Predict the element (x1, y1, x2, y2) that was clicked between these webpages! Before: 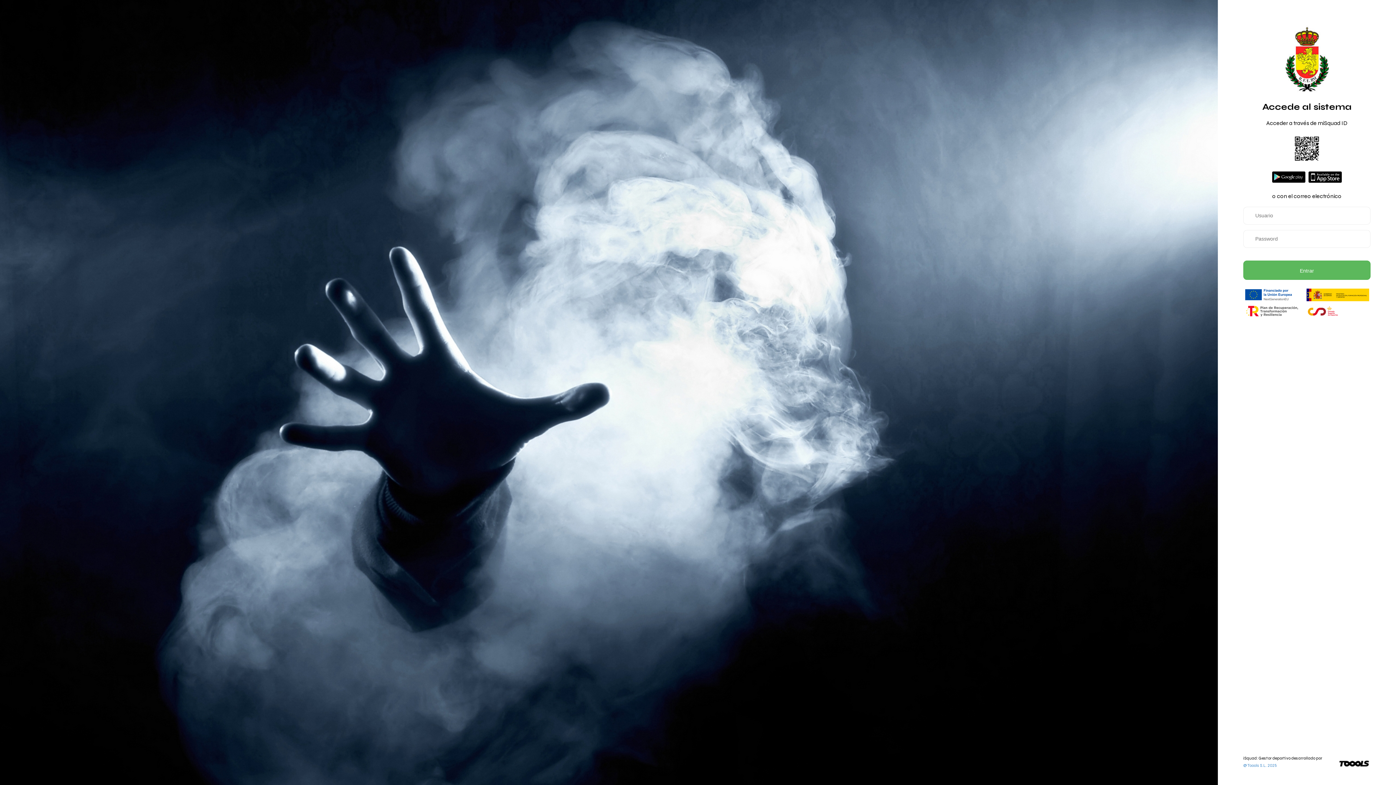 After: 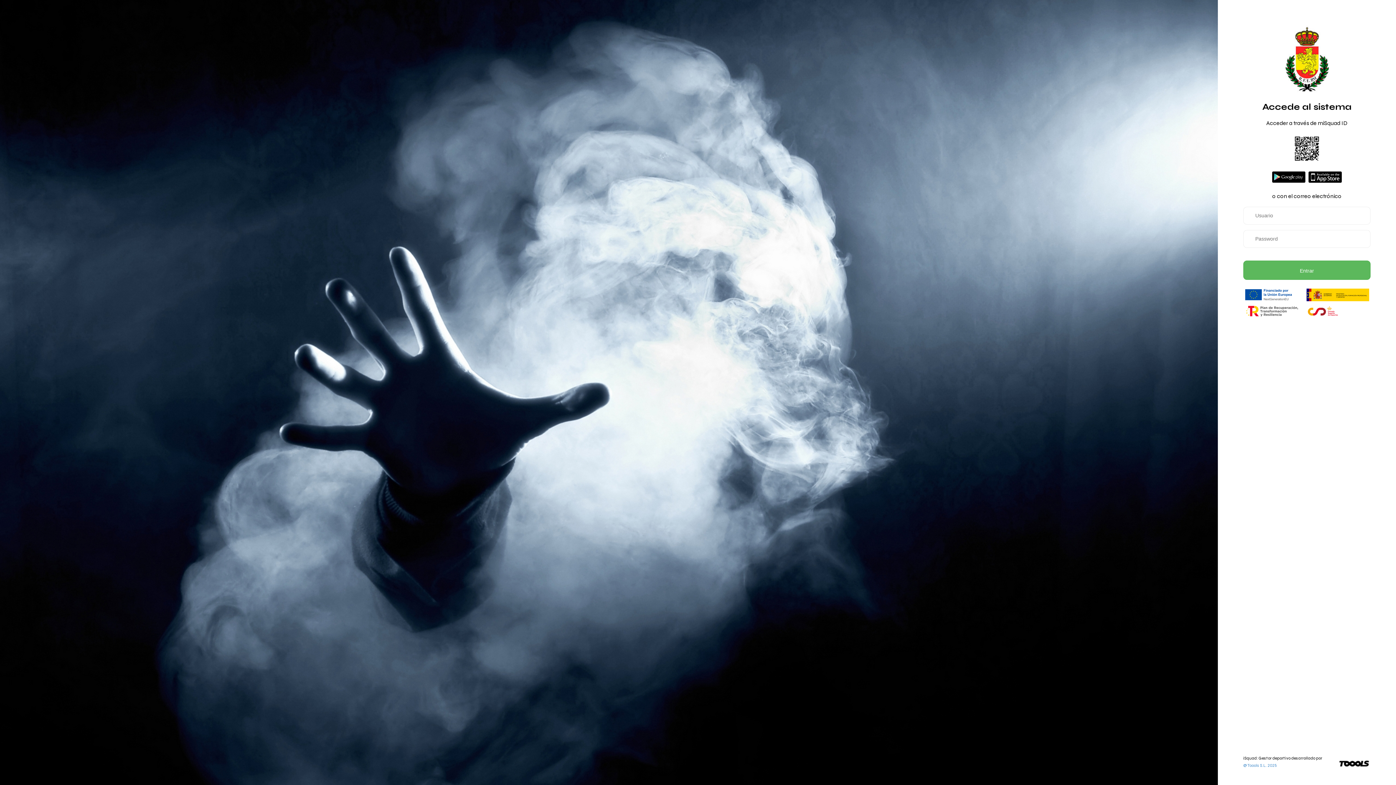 Action: bbox: (1270, 178, 1307, 185)